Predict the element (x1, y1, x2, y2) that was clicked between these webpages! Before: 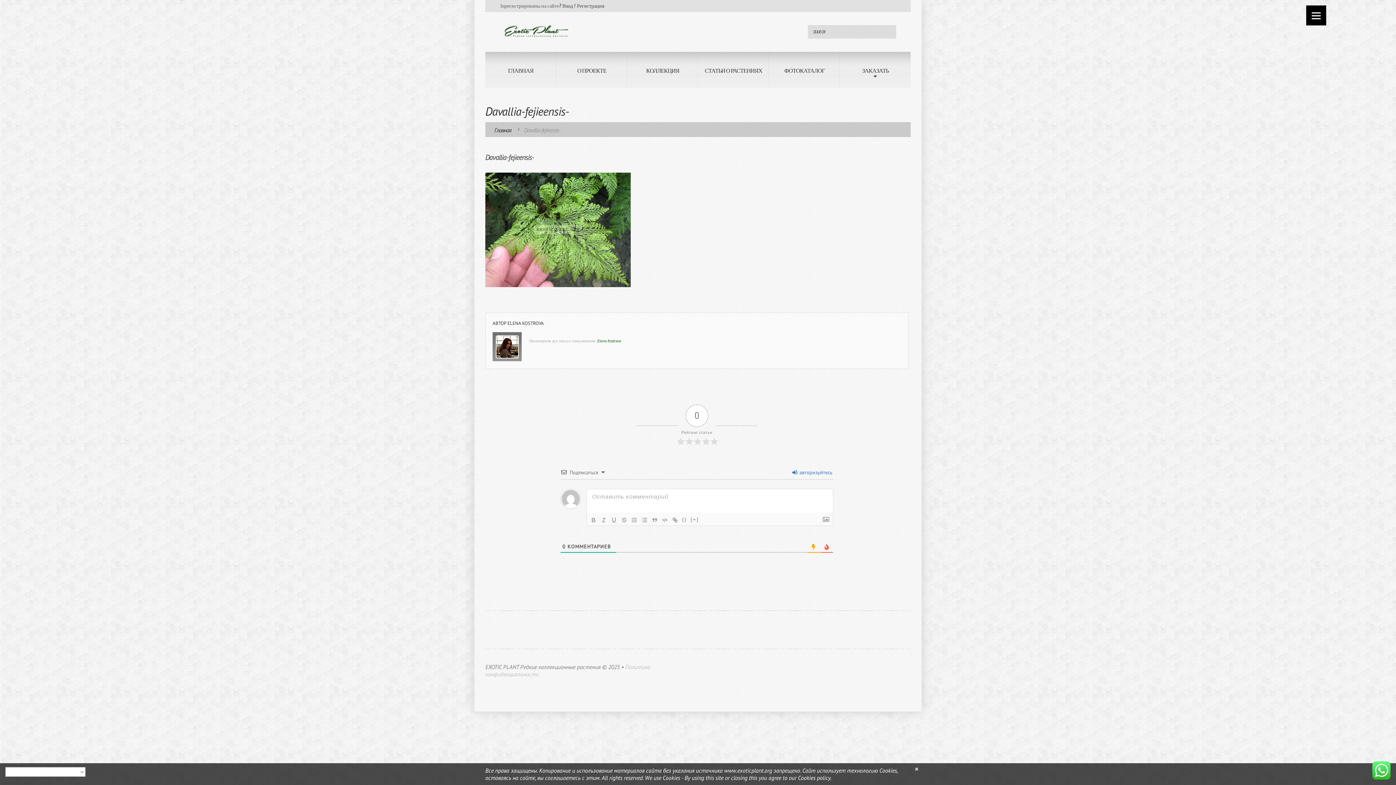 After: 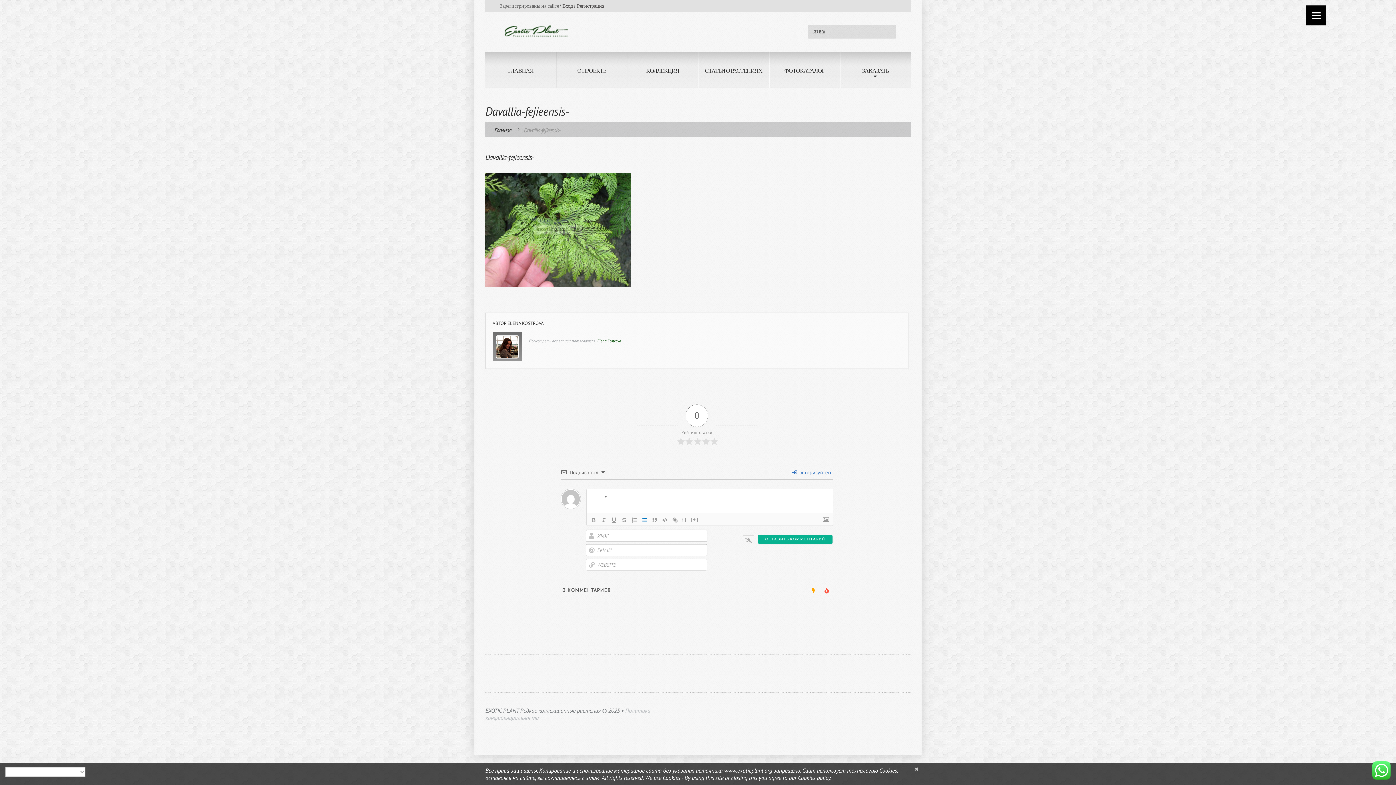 Action: bbox: (639, 516, 649, 524)